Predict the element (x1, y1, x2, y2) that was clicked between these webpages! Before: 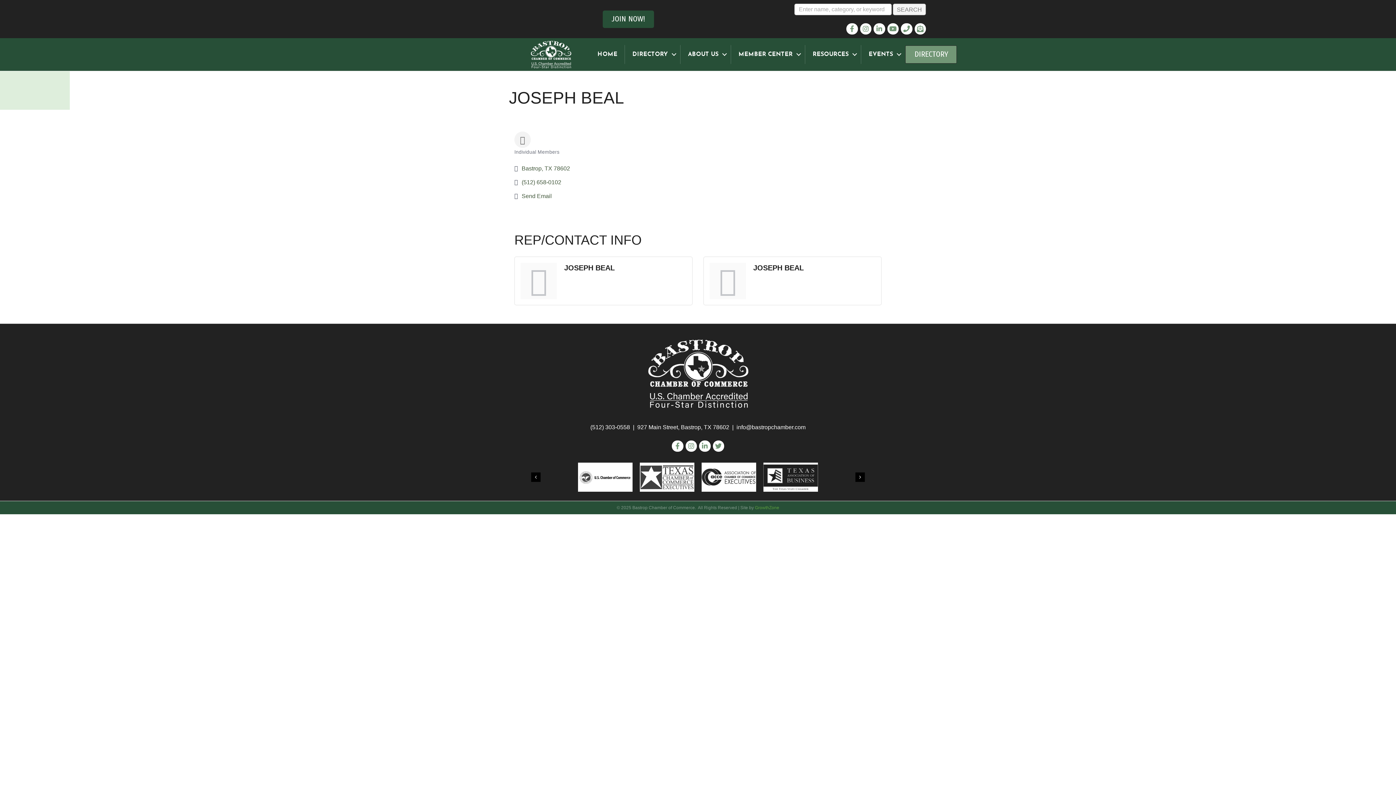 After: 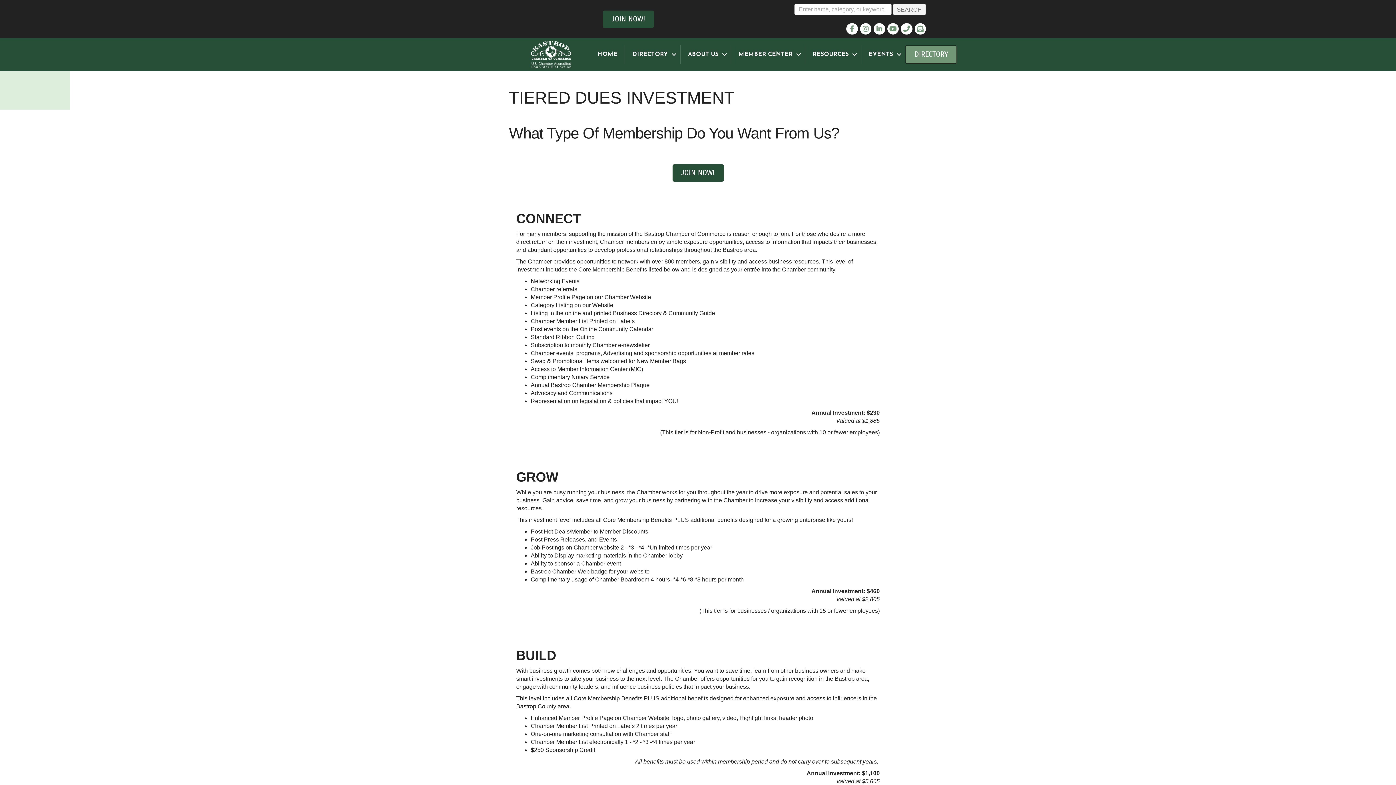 Action: bbox: (603, 10, 654, 27) label: JOIN NOW!